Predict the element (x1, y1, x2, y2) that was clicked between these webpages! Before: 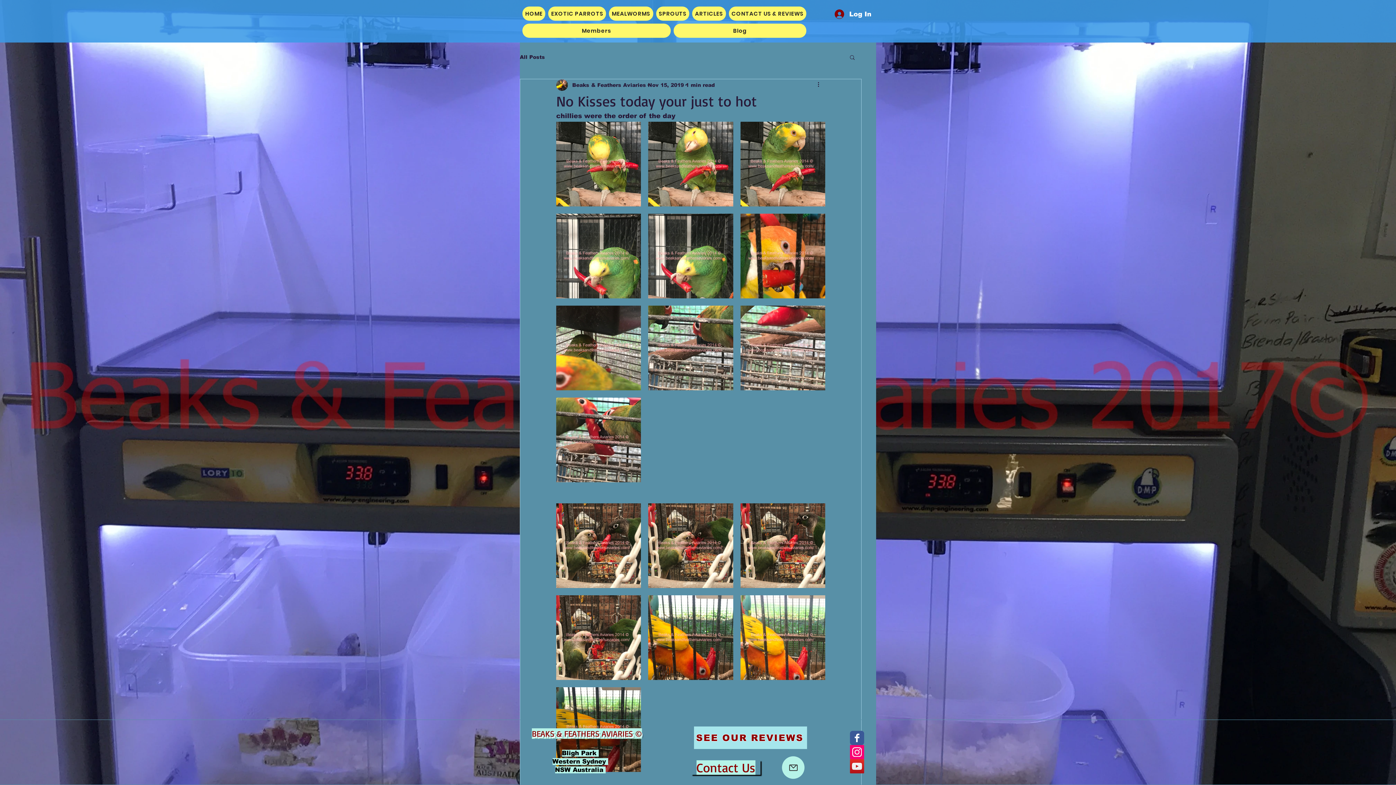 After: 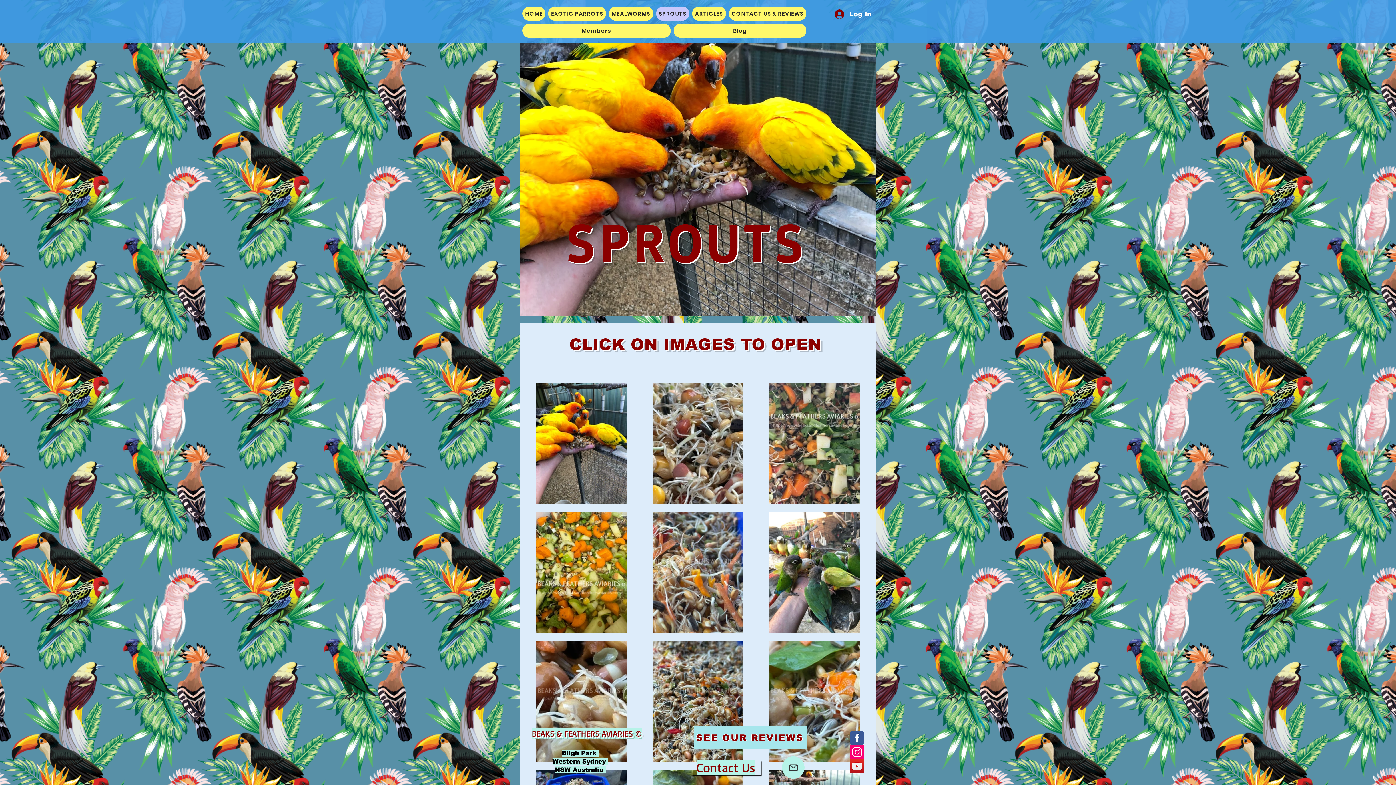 Action: label: SPROUTS bbox: (656, 6, 689, 20)